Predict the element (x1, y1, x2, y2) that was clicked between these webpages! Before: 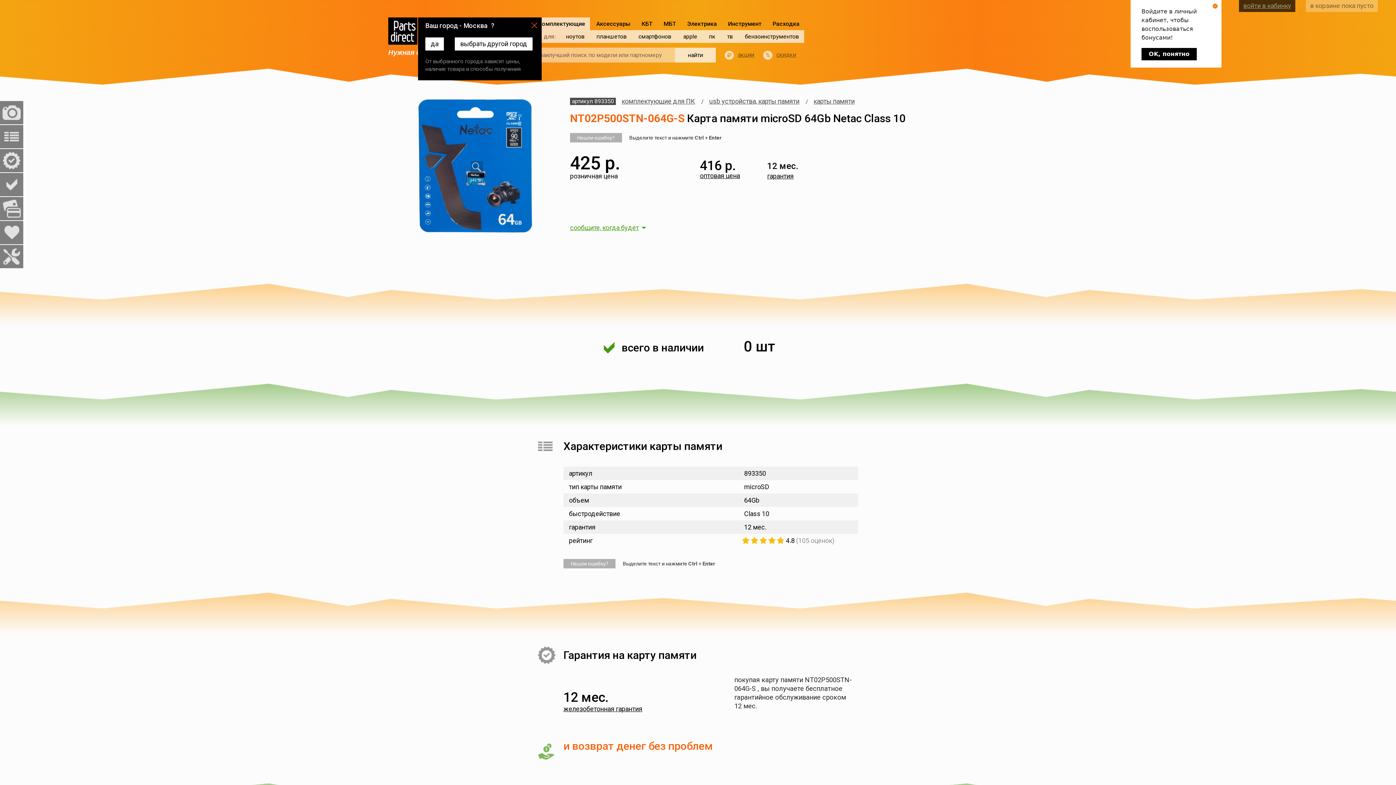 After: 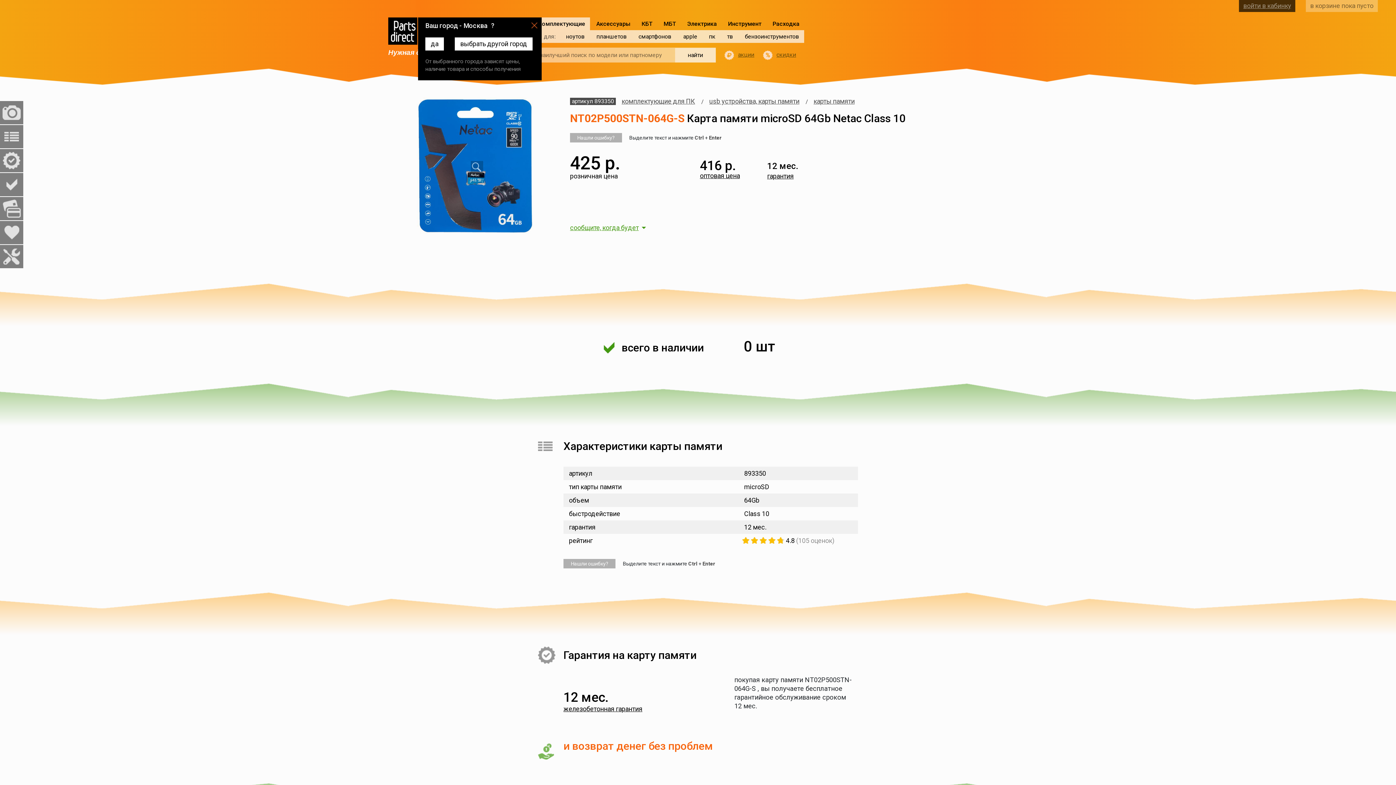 Action: label: OK, понятно bbox: (1141, 48, 1197, 60)